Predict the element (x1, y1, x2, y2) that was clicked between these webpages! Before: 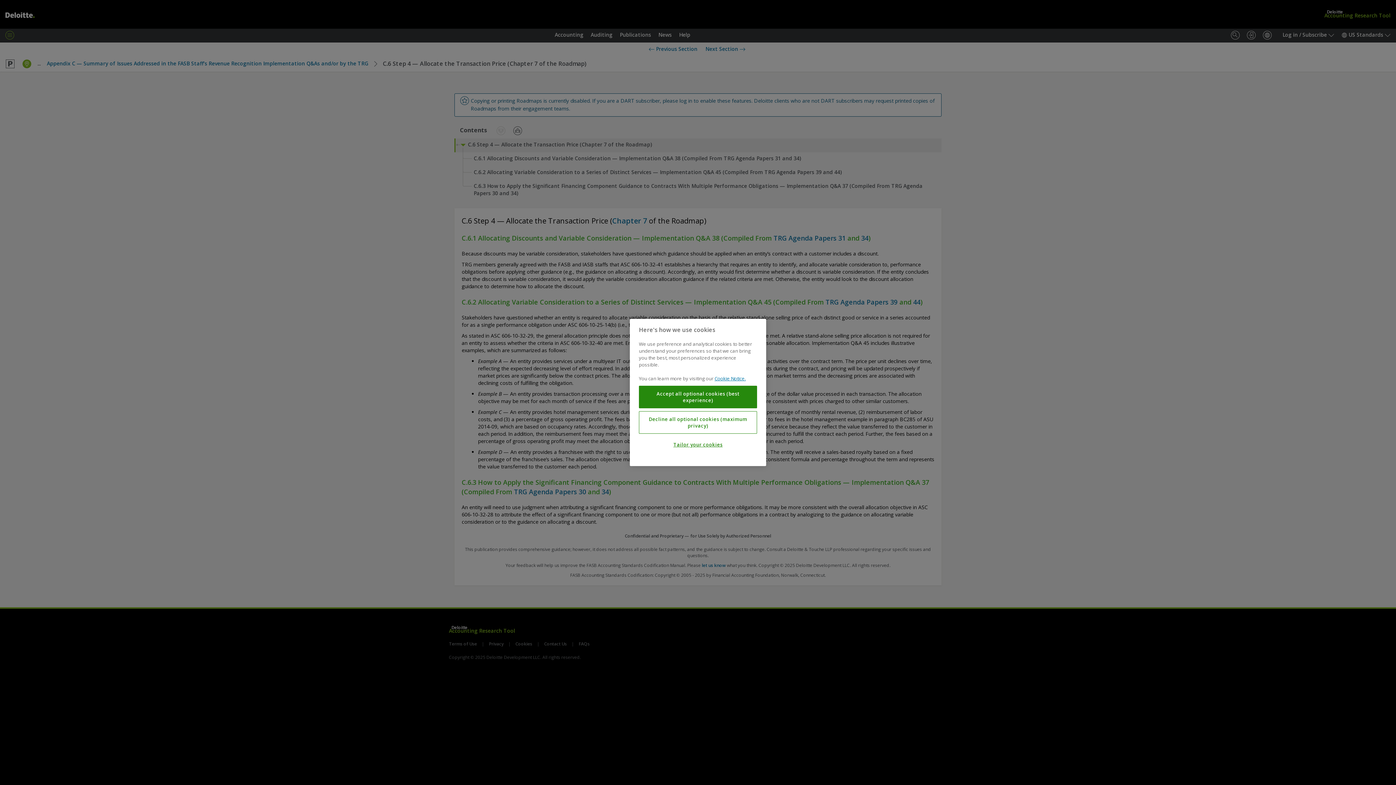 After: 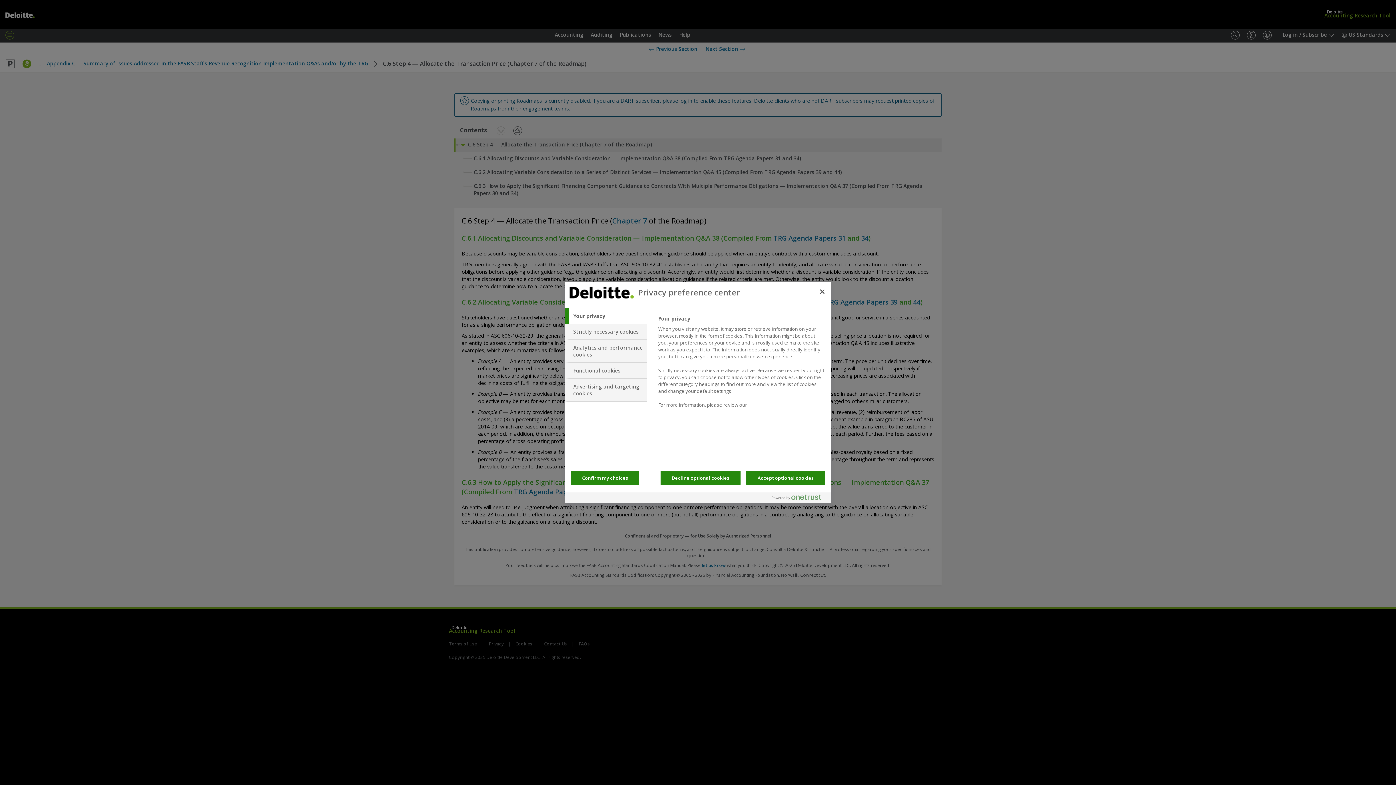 Action: label: Tailor your cookies bbox: (639, 437, 757, 452)